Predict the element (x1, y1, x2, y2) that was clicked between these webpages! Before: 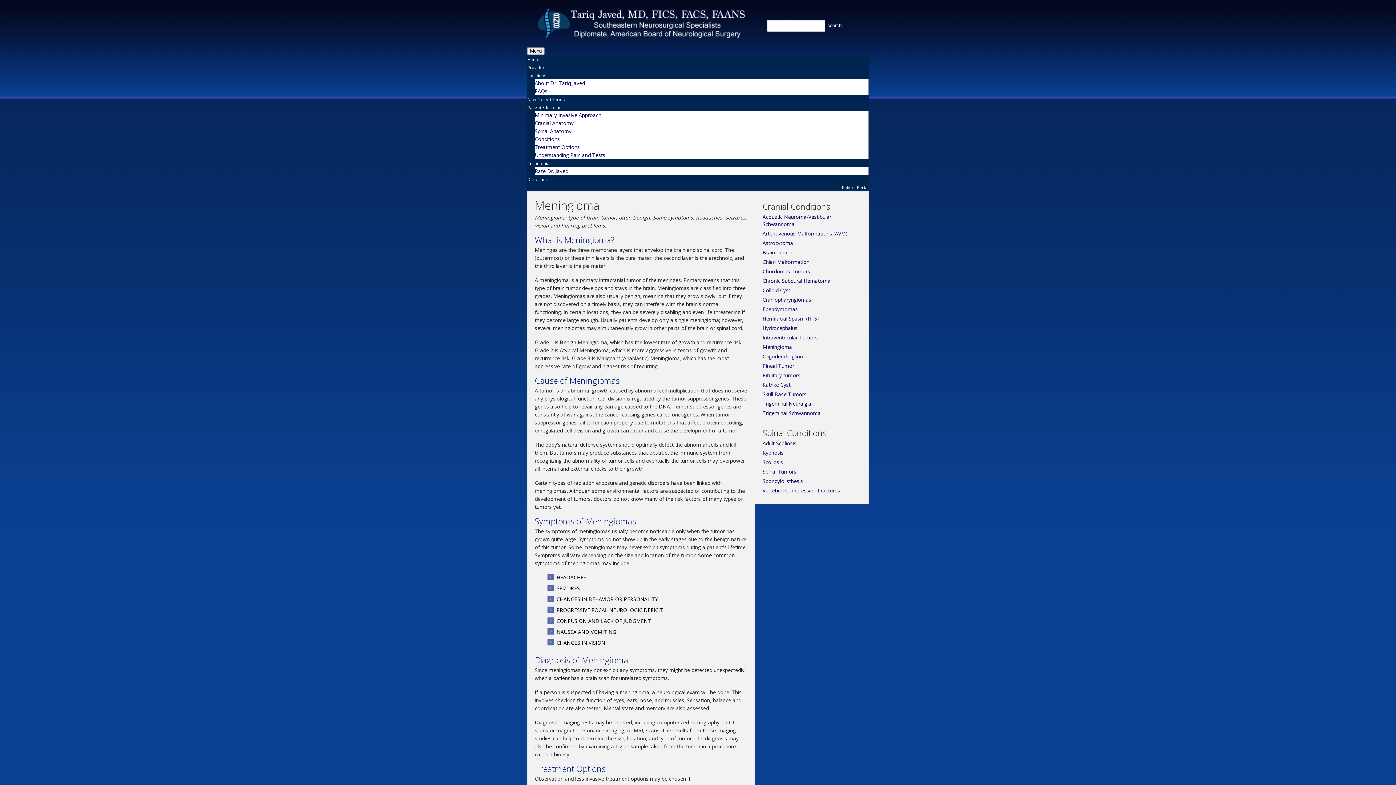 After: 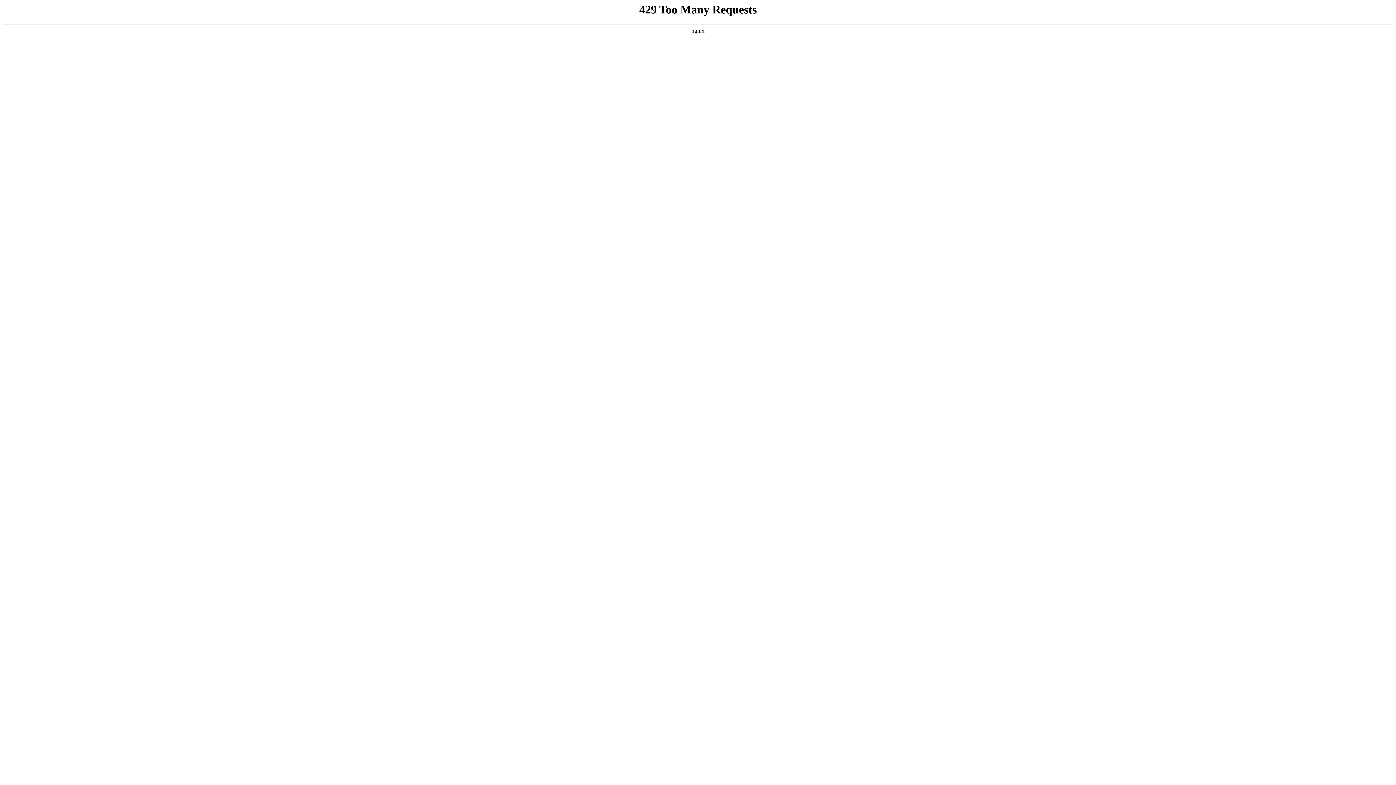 Action: bbox: (762, 268, 810, 274) label: Chordomas Tumors